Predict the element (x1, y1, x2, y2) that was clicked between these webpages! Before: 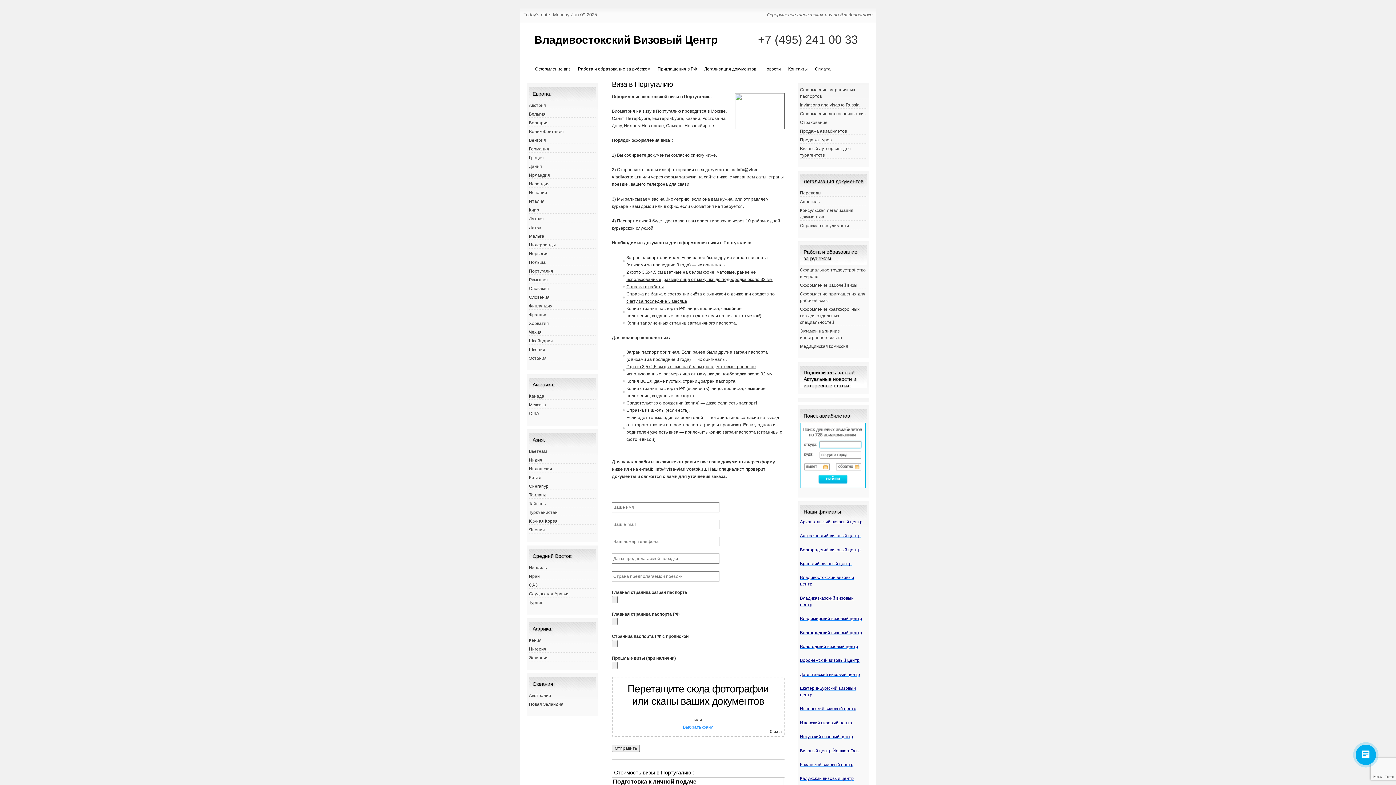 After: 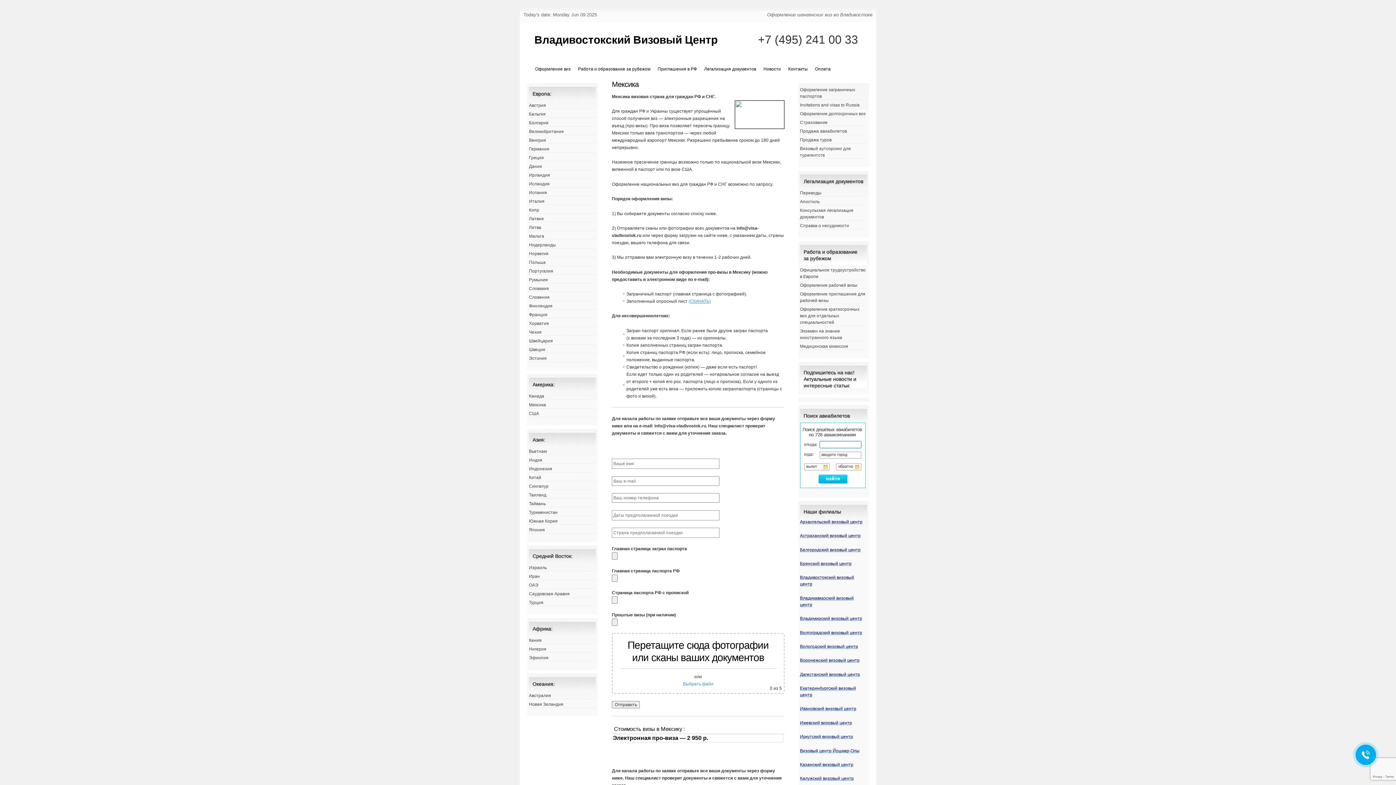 Action: bbox: (529, 402, 546, 407) label: Мексика